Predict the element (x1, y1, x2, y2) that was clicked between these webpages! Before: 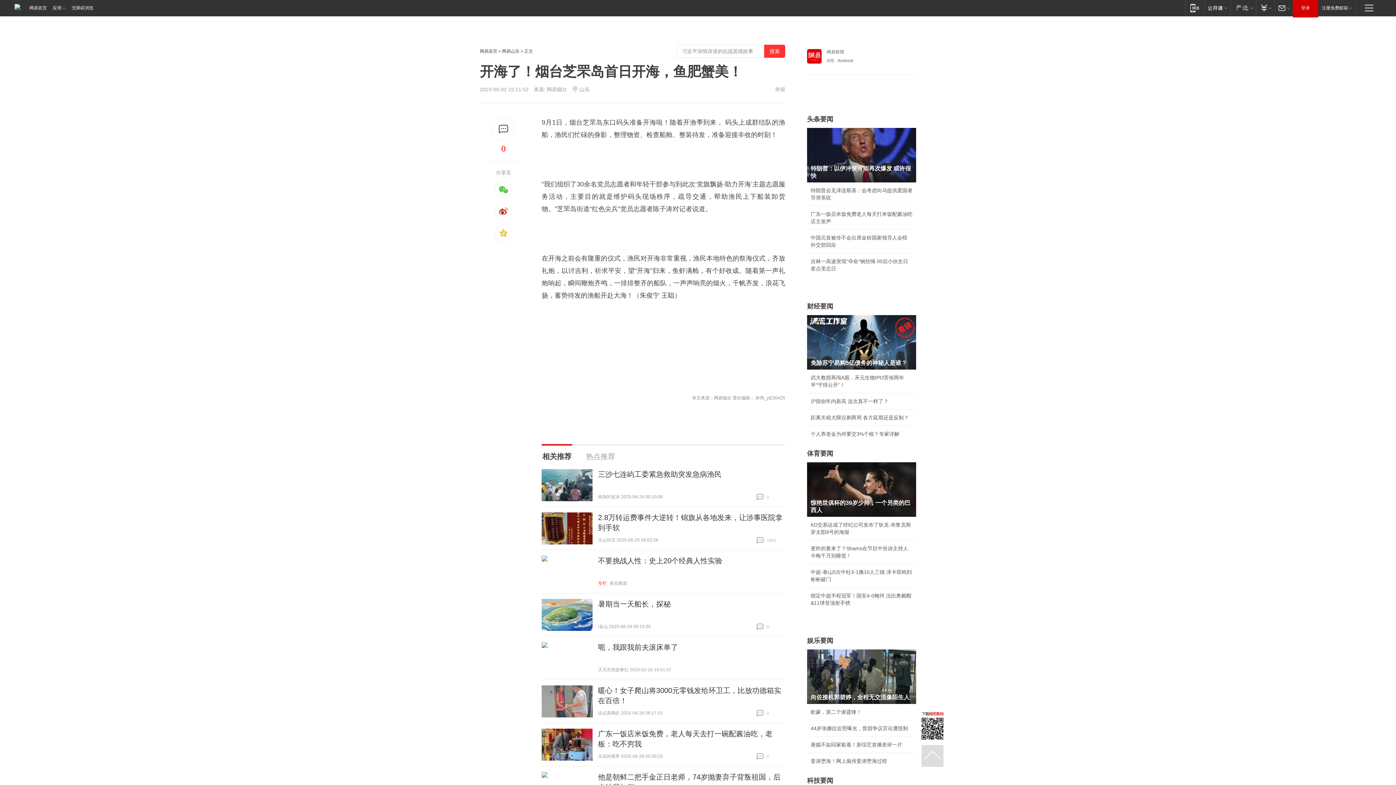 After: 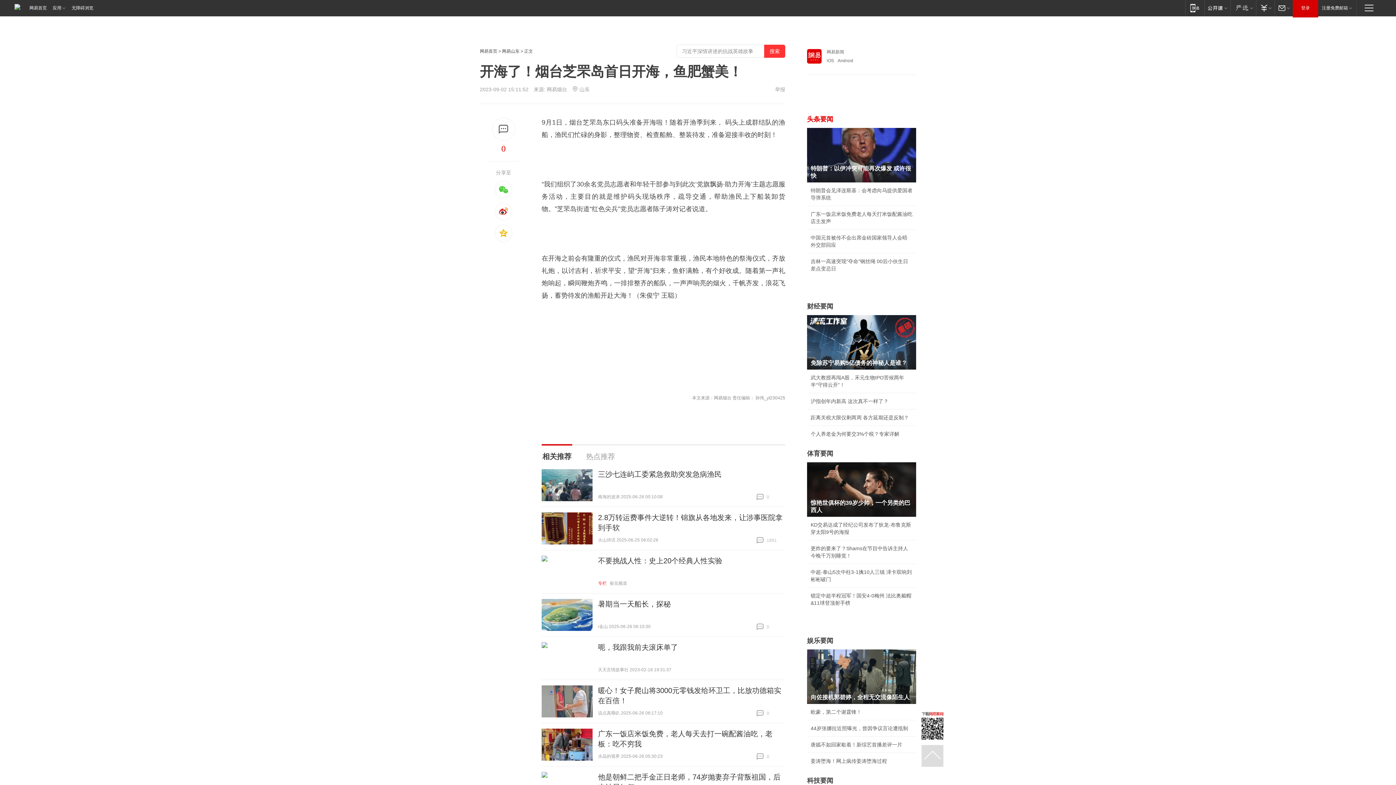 Action: bbox: (807, 115, 833, 122) label: 头条要闻